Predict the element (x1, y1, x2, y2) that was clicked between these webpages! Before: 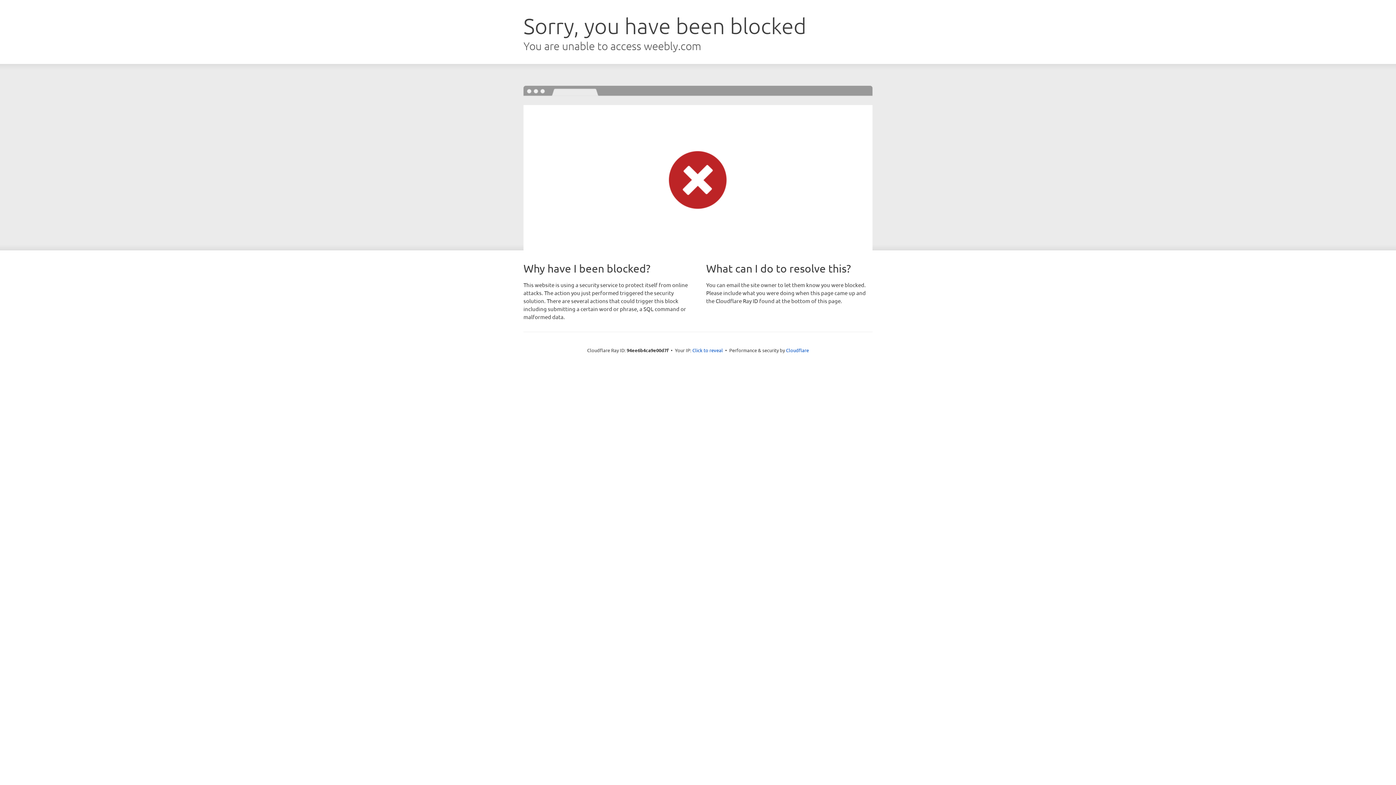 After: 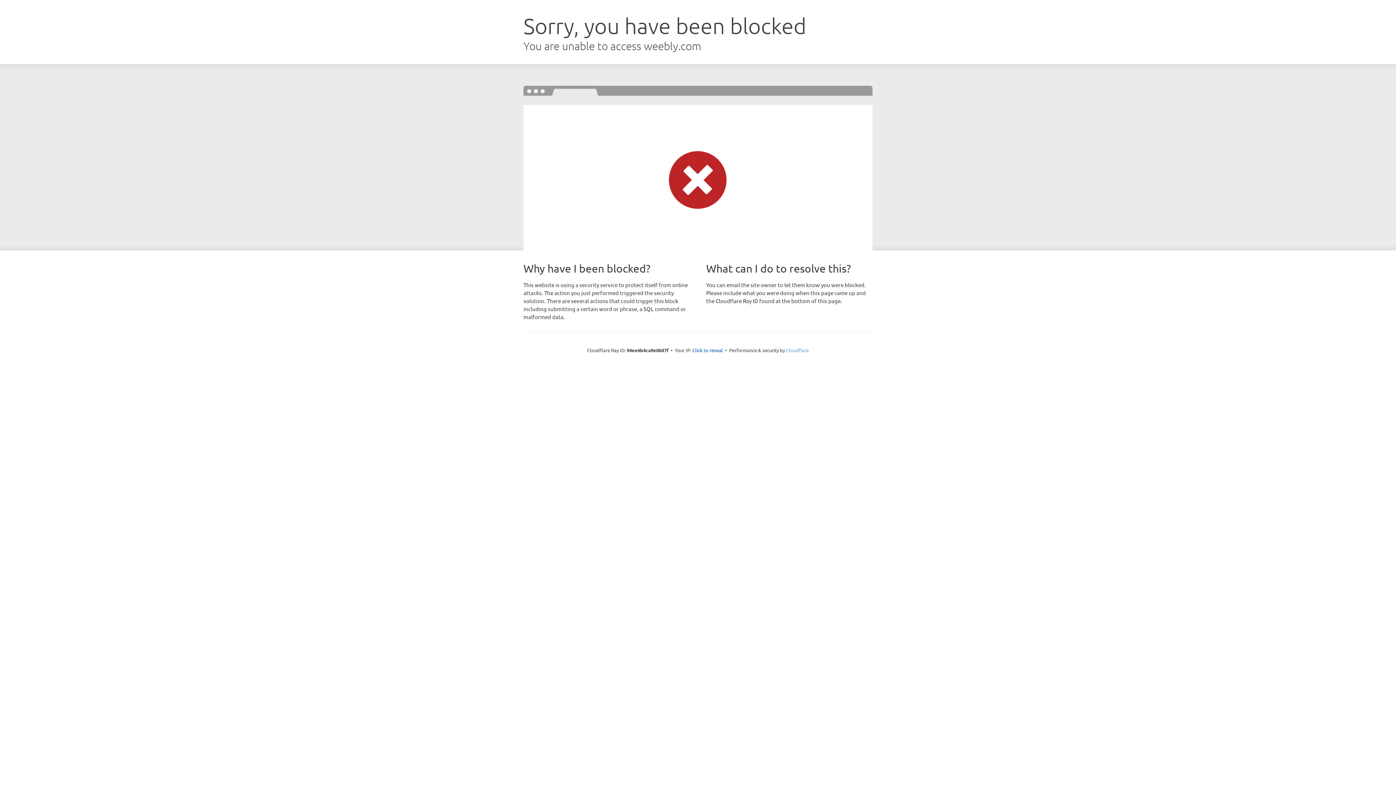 Action: label: Cloudflare bbox: (786, 347, 809, 353)